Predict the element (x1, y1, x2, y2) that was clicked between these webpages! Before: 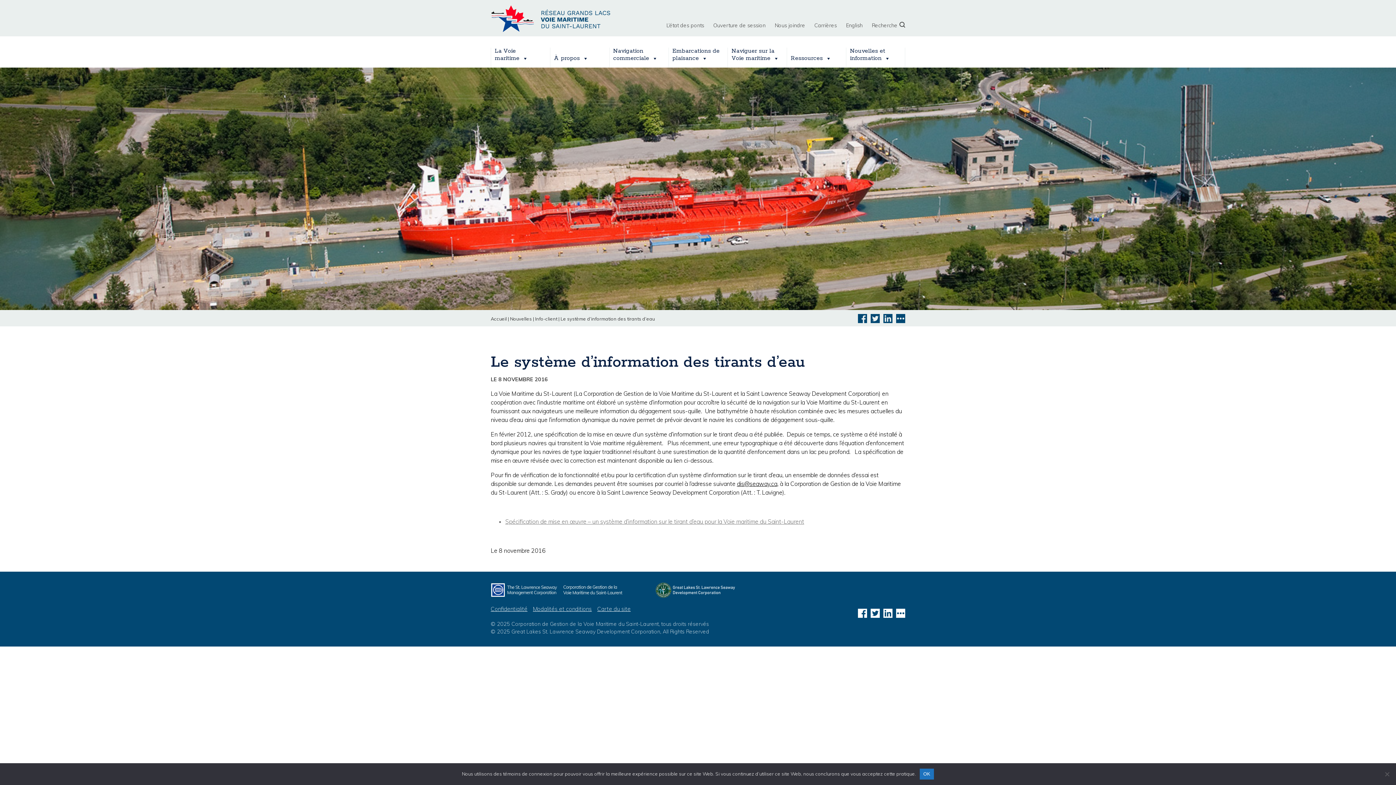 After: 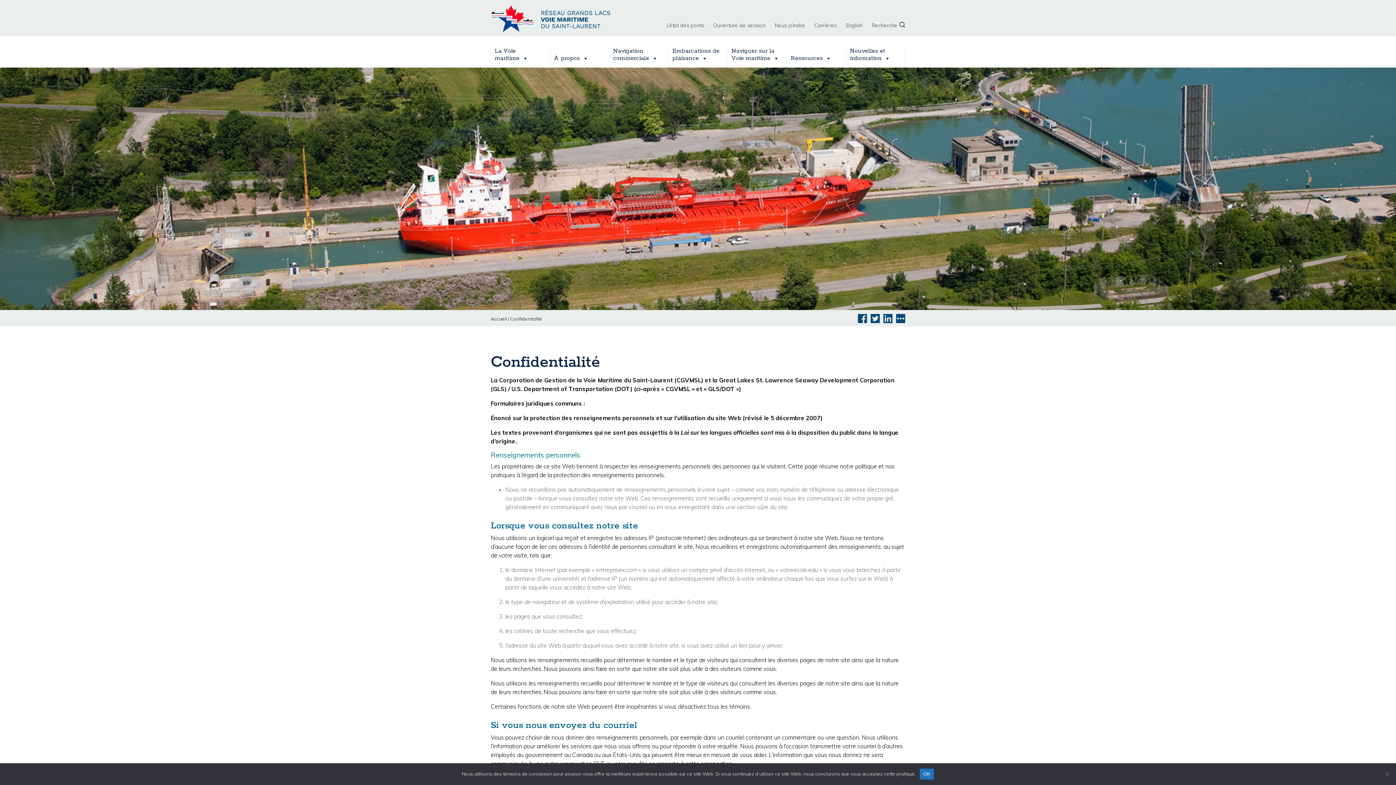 Action: label: Confidentialité bbox: (490, 605, 527, 613)